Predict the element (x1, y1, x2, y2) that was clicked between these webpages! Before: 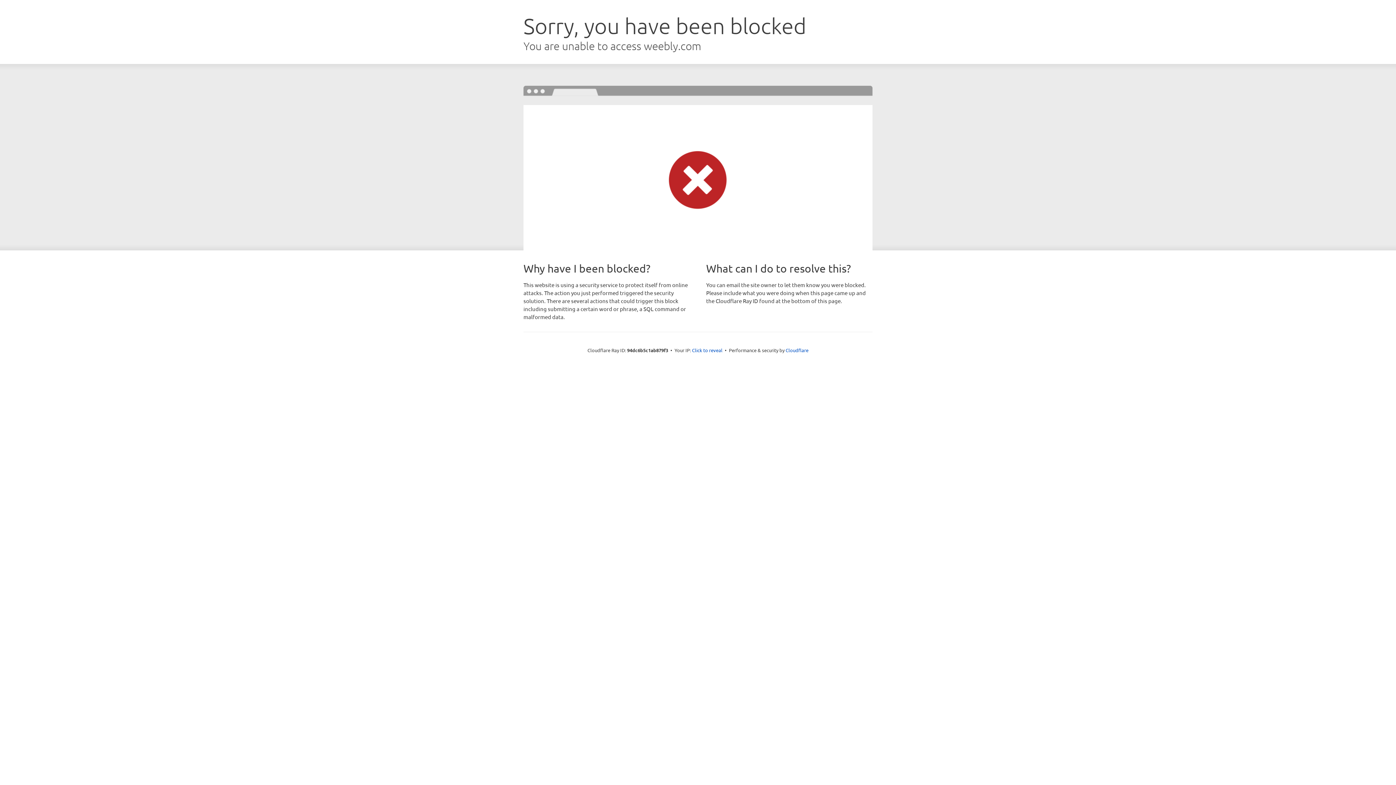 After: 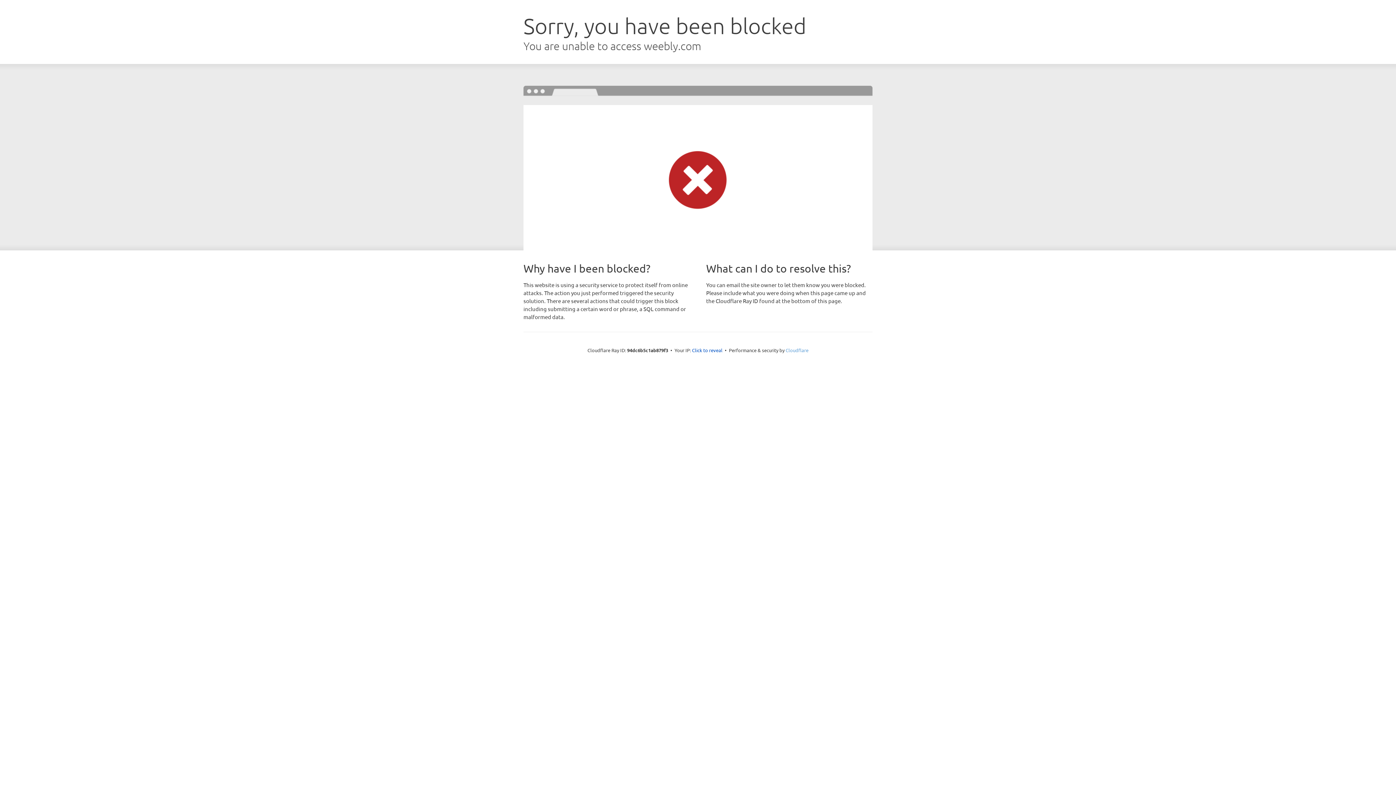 Action: bbox: (785, 347, 808, 353) label: Cloudflare